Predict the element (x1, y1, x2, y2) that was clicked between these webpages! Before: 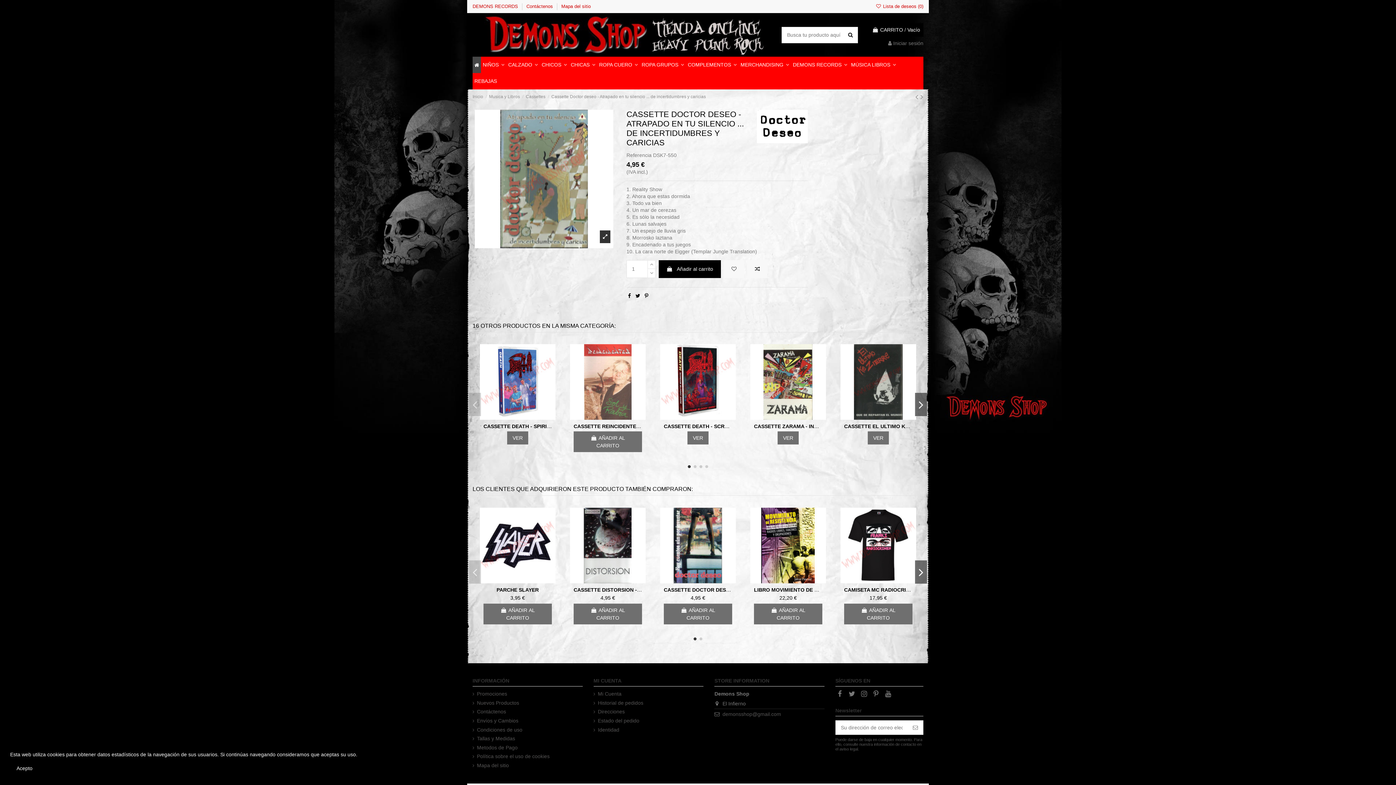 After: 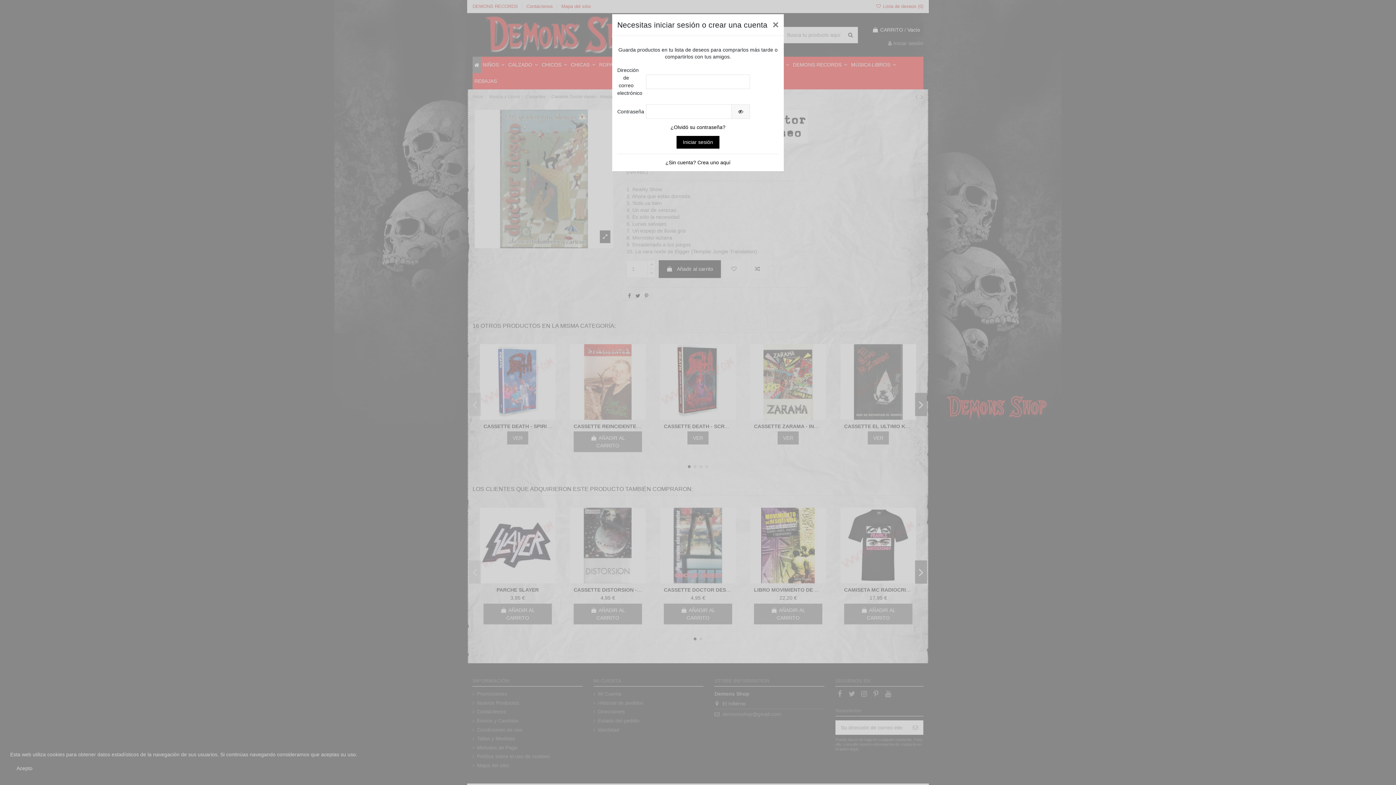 Action: bbox: (724, 260, 744, 278)